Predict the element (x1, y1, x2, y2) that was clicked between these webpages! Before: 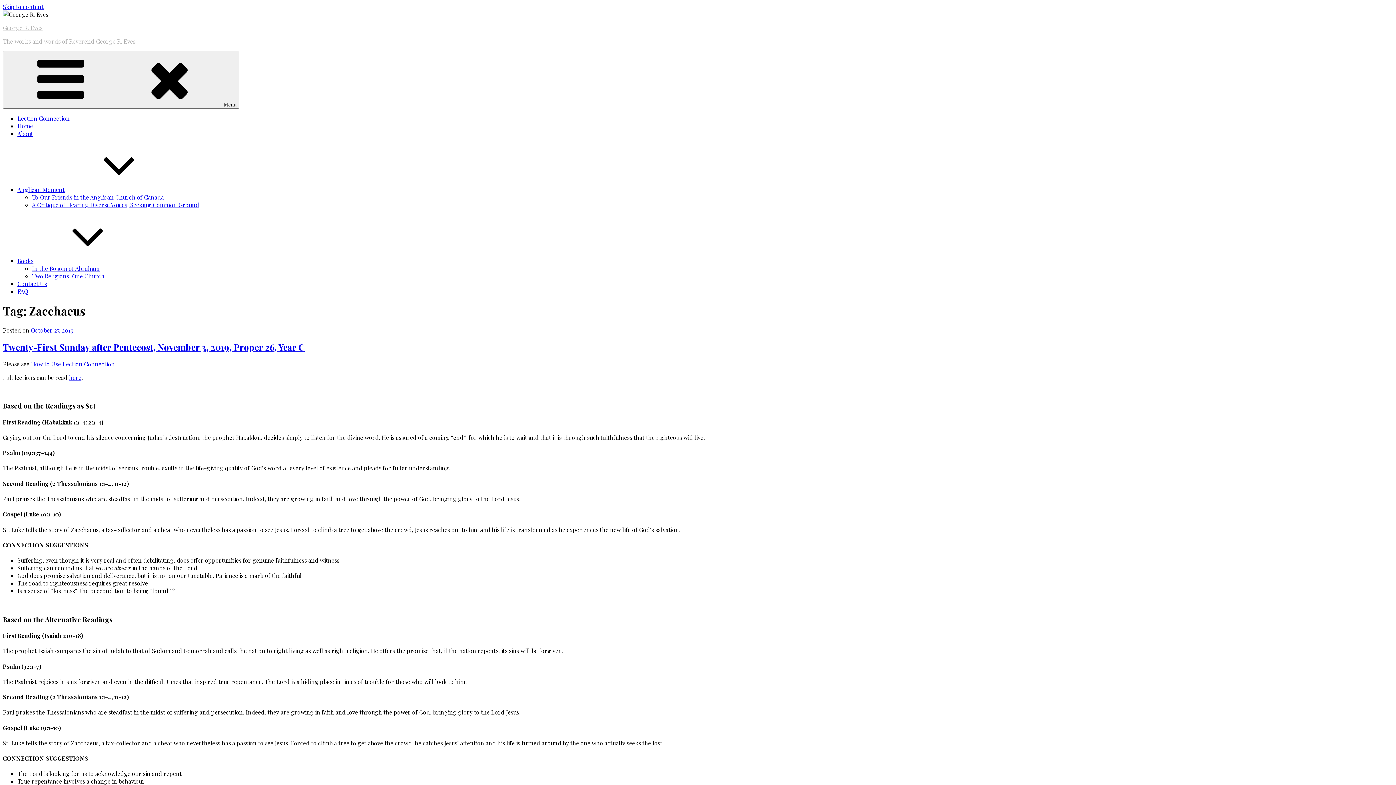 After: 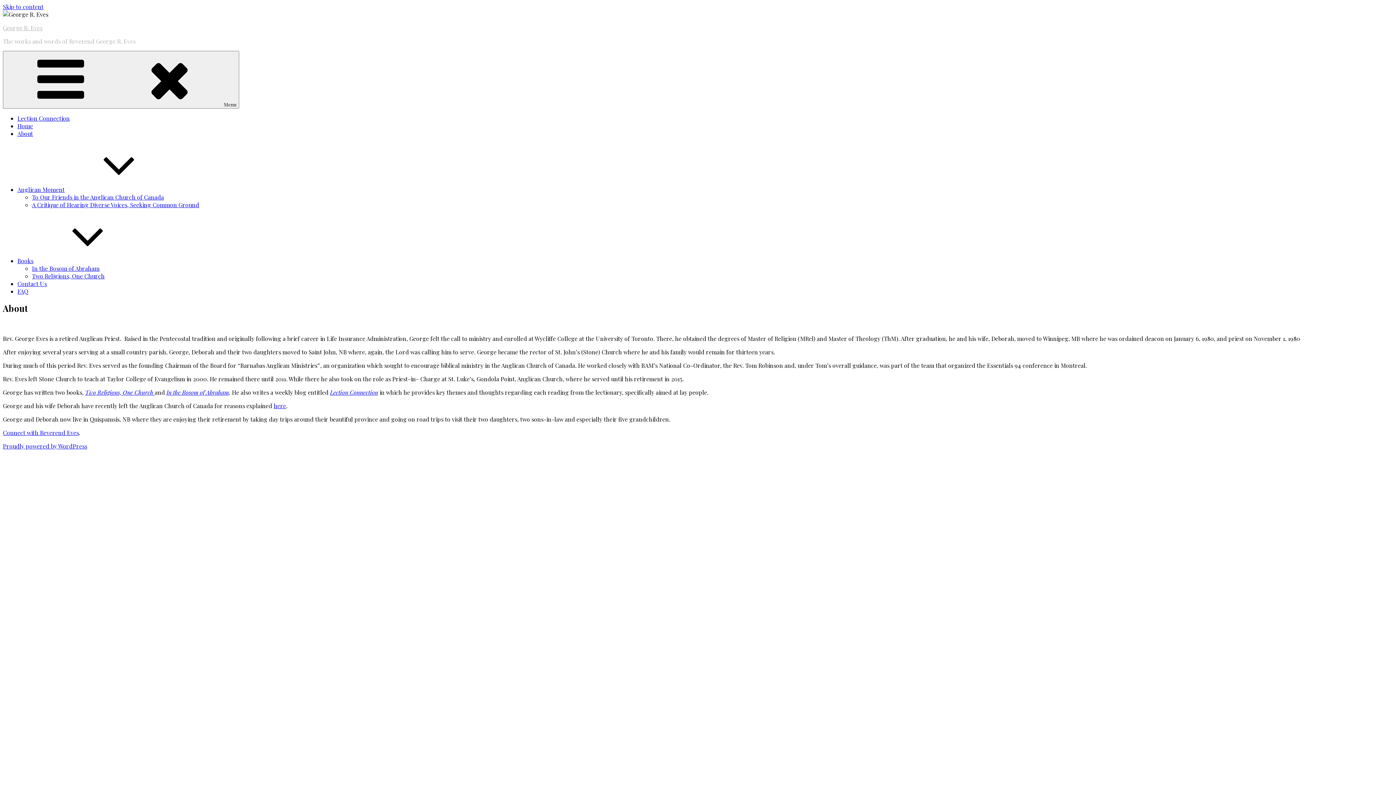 Action: label: About bbox: (17, 129, 33, 137)